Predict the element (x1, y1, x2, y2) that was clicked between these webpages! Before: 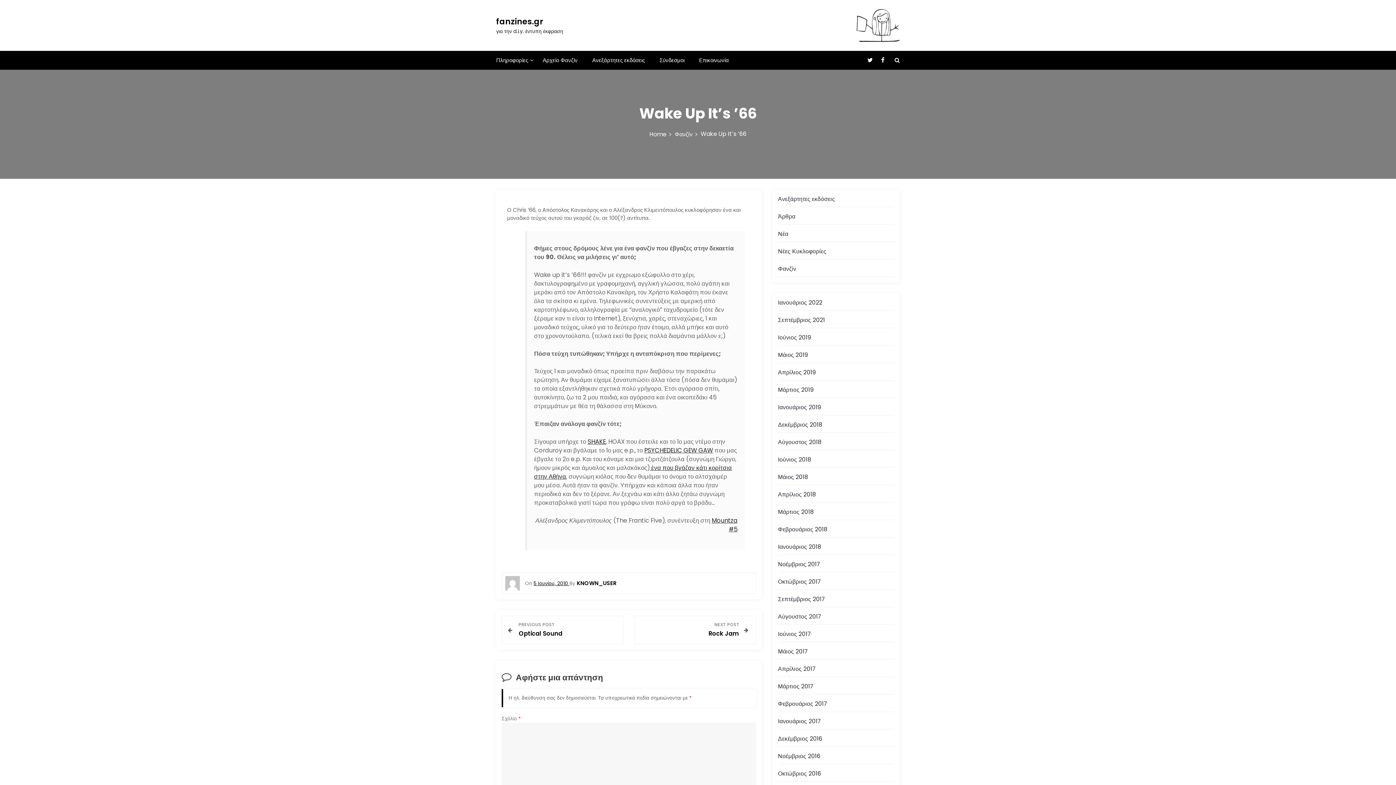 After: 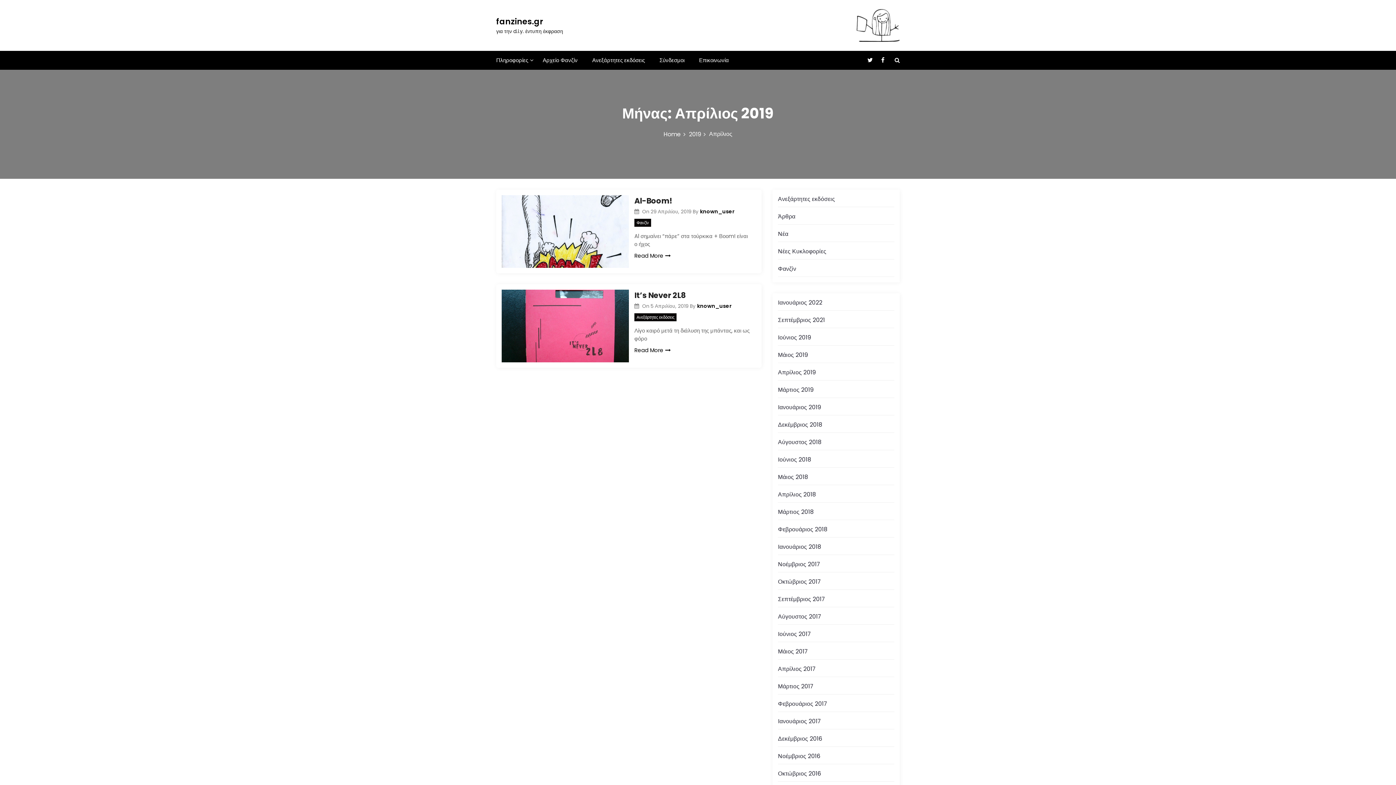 Action: label: Απρίλιος 2019 bbox: (778, 368, 815, 376)